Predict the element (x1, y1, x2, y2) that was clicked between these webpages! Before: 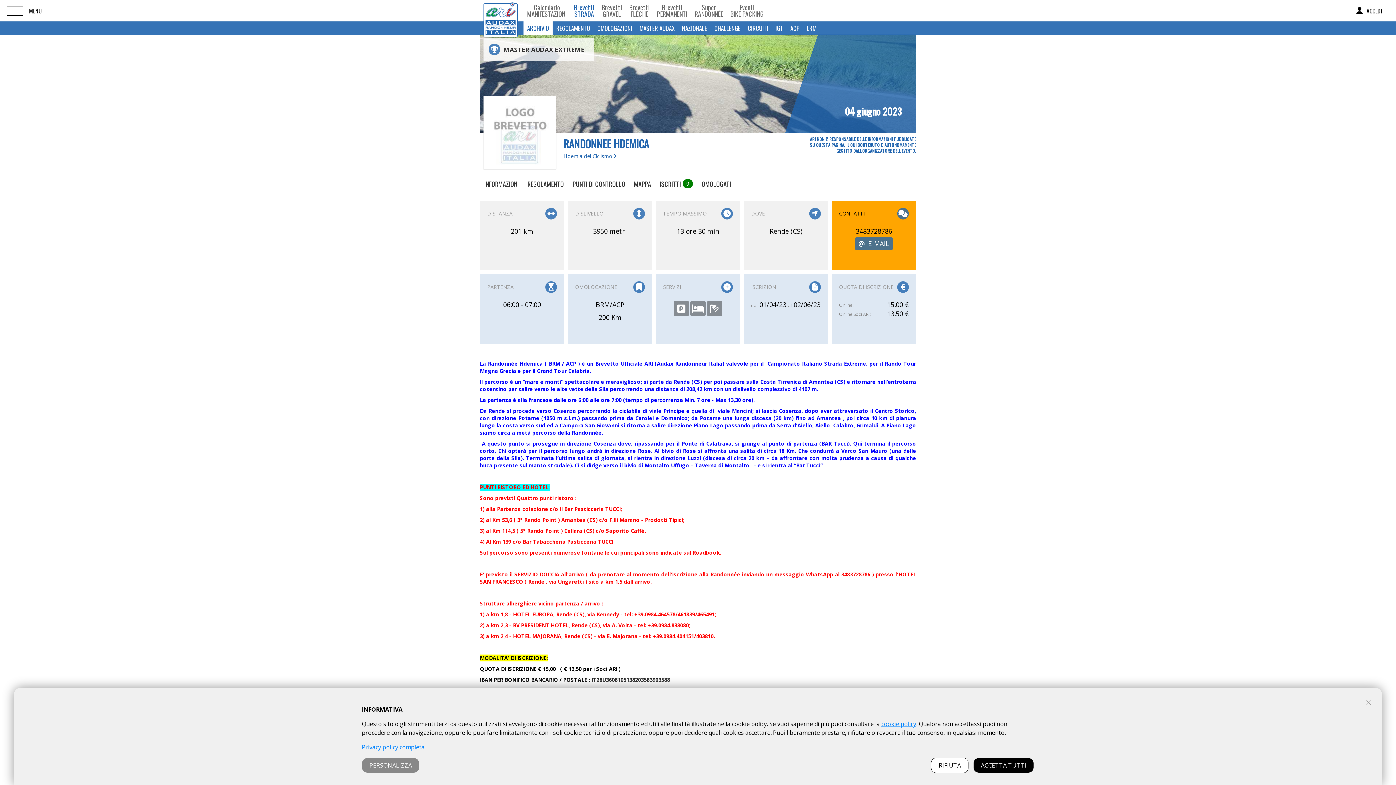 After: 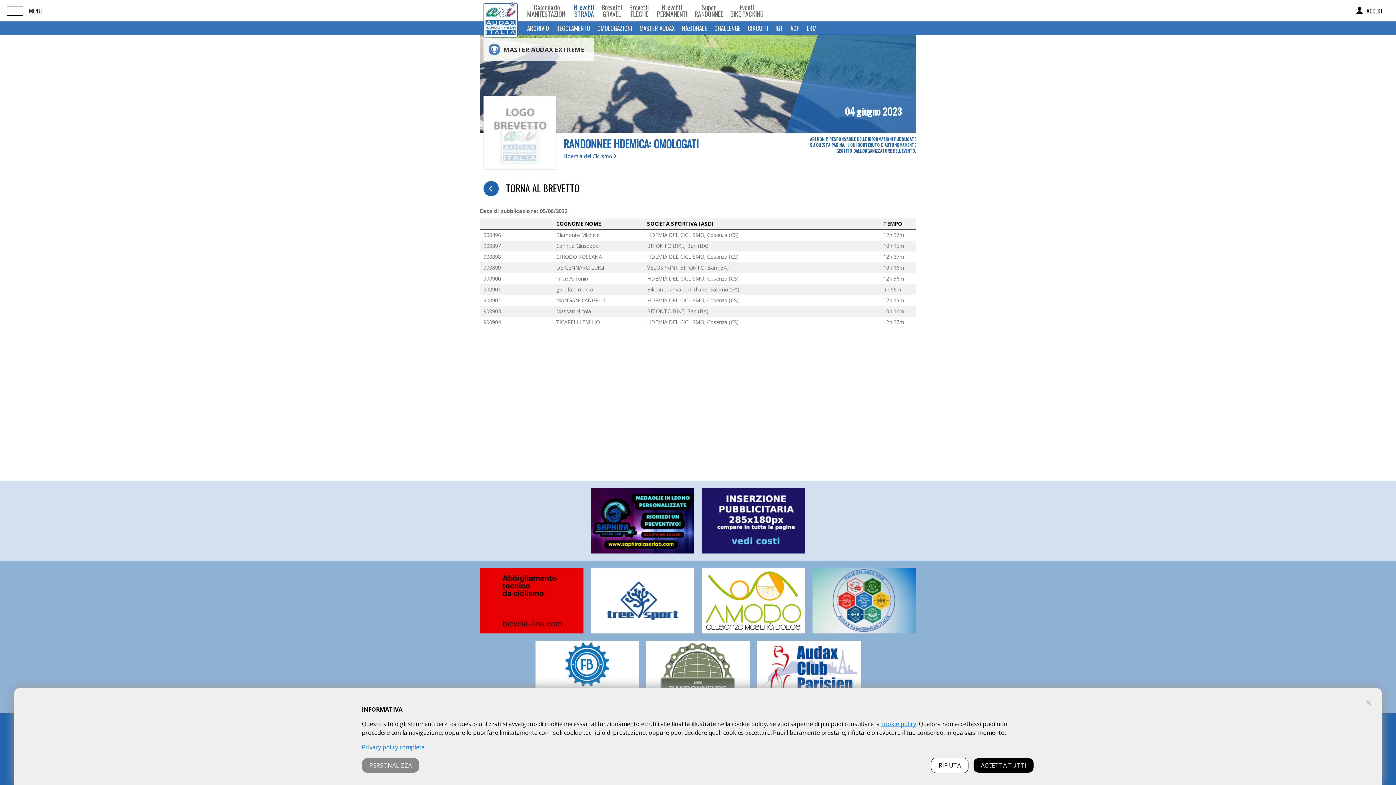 Action: bbox: (697, 176, 735, 191) label: OMOLOGATI